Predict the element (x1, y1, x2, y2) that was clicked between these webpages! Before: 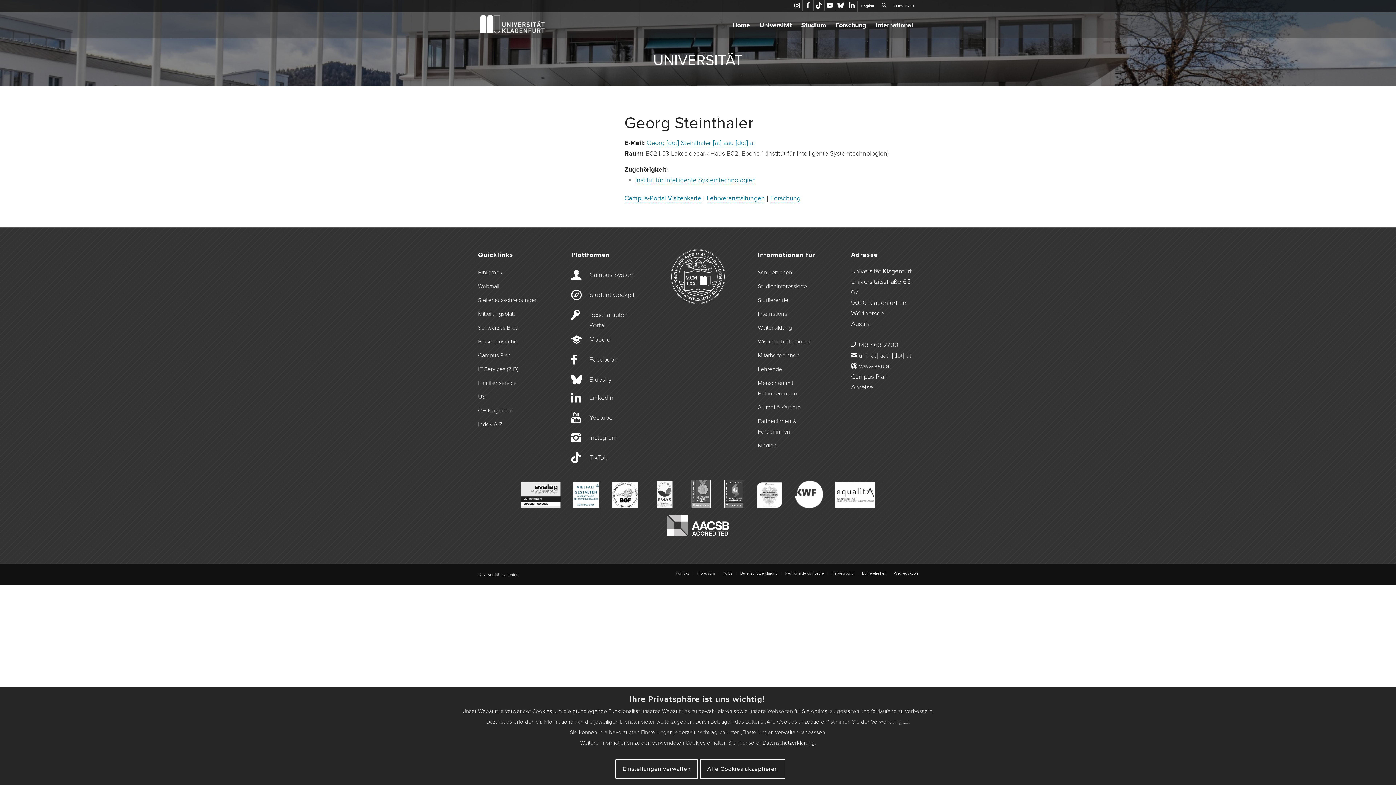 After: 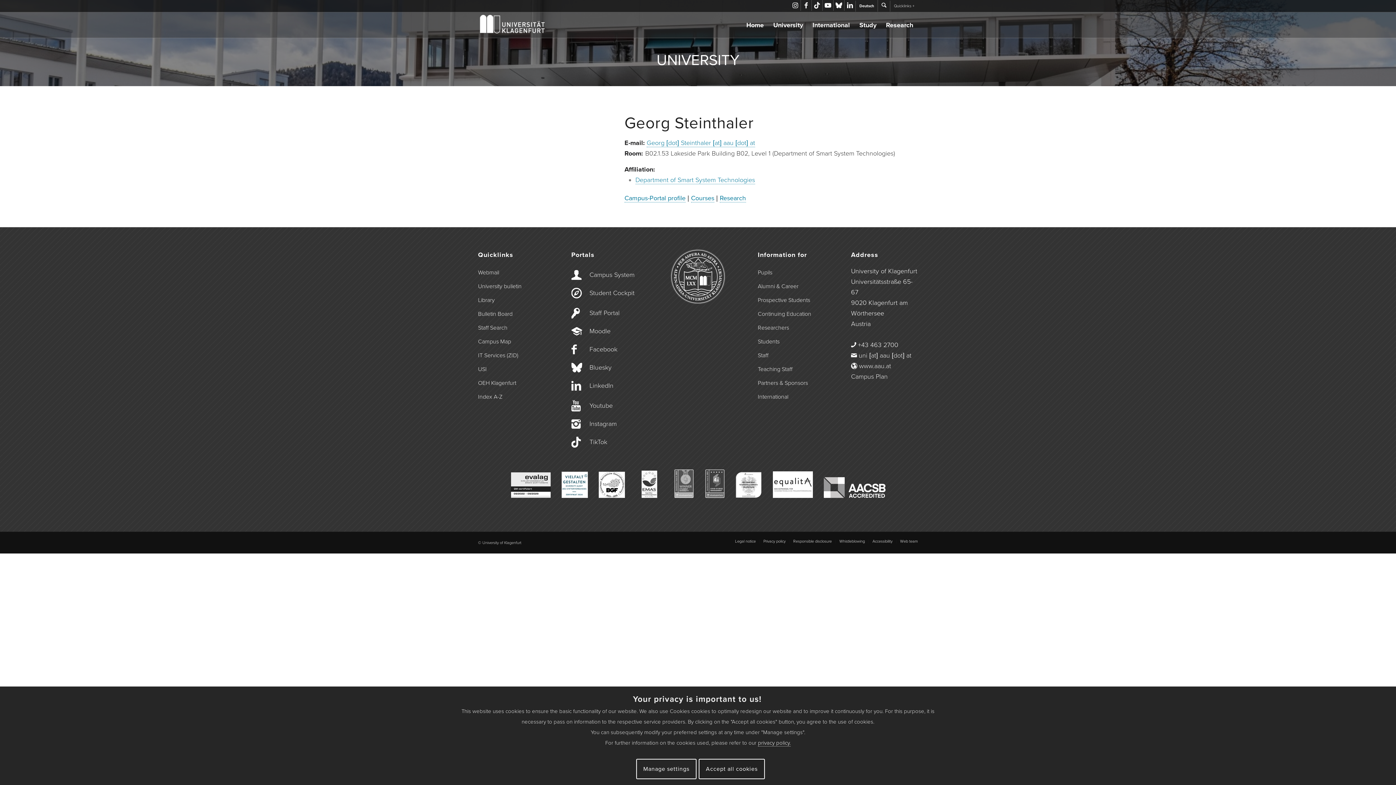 Action: label: English bbox: (861, 3, 874, 8)